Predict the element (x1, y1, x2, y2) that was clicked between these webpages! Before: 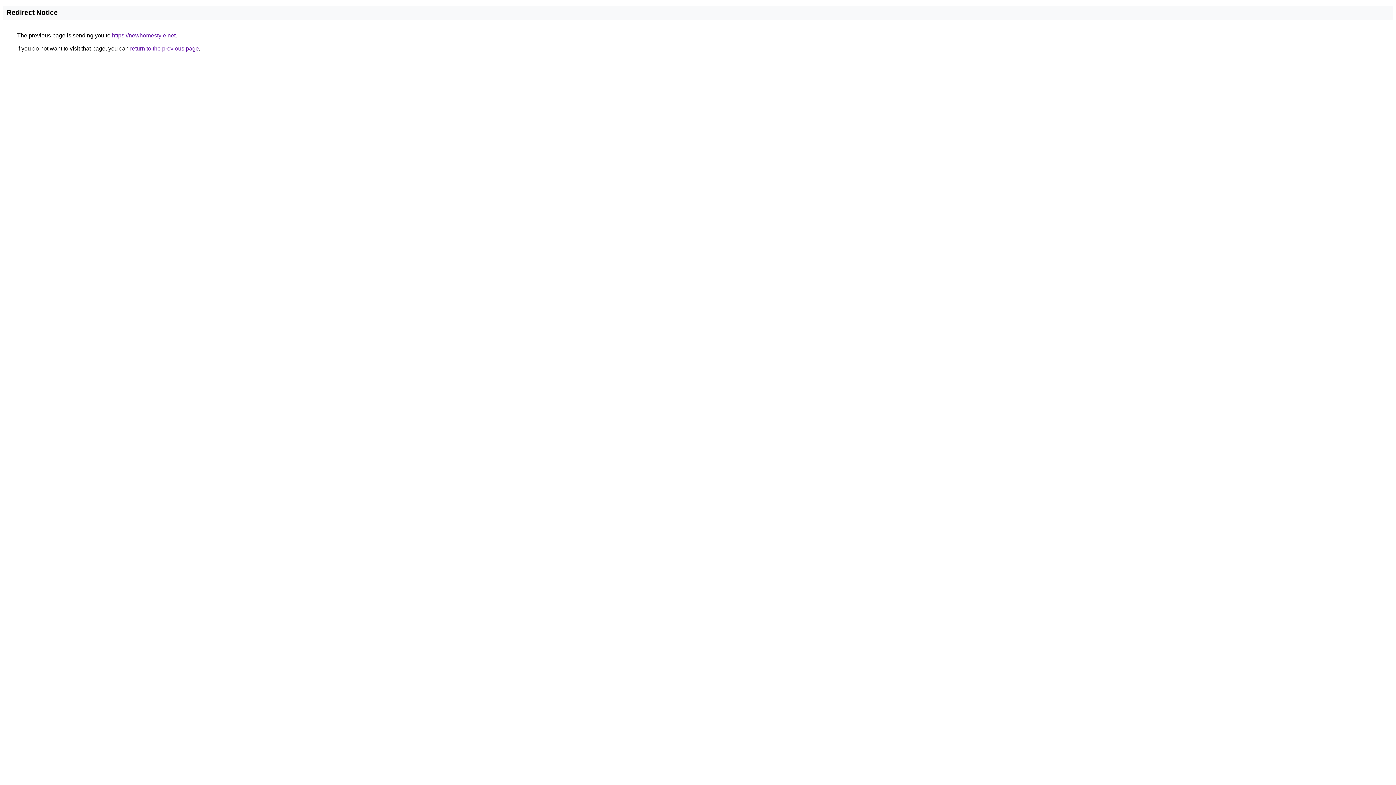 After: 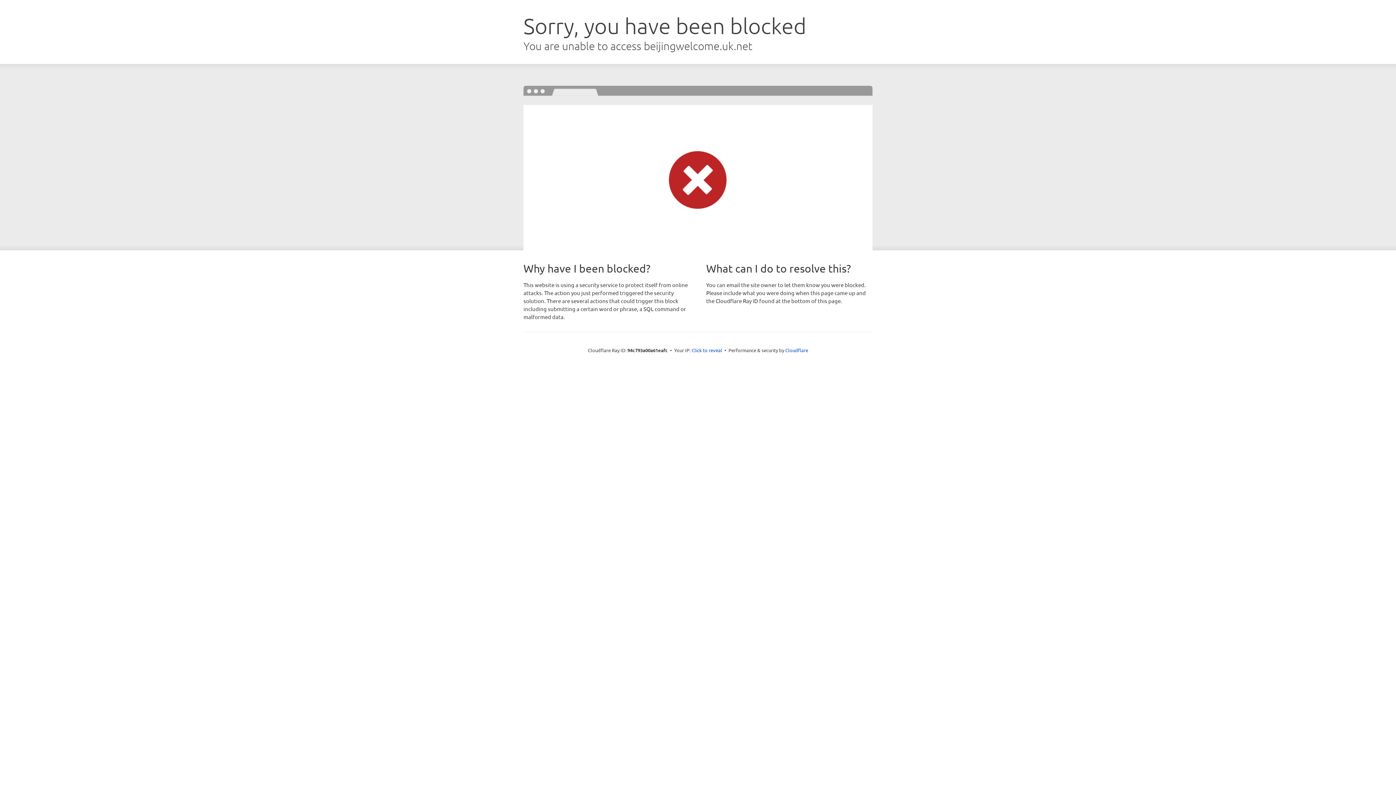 Action: label: https://newhomestyle.net bbox: (112, 32, 175, 38)